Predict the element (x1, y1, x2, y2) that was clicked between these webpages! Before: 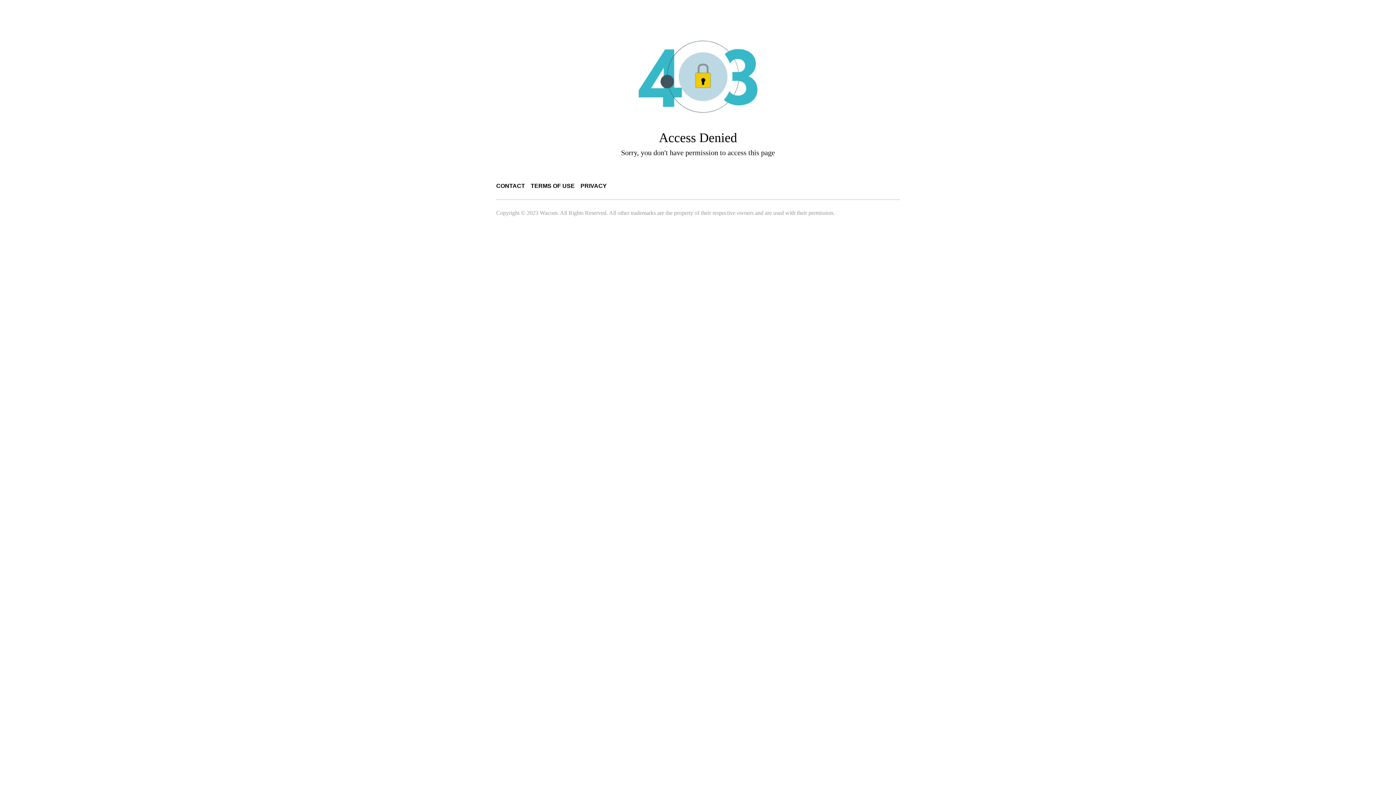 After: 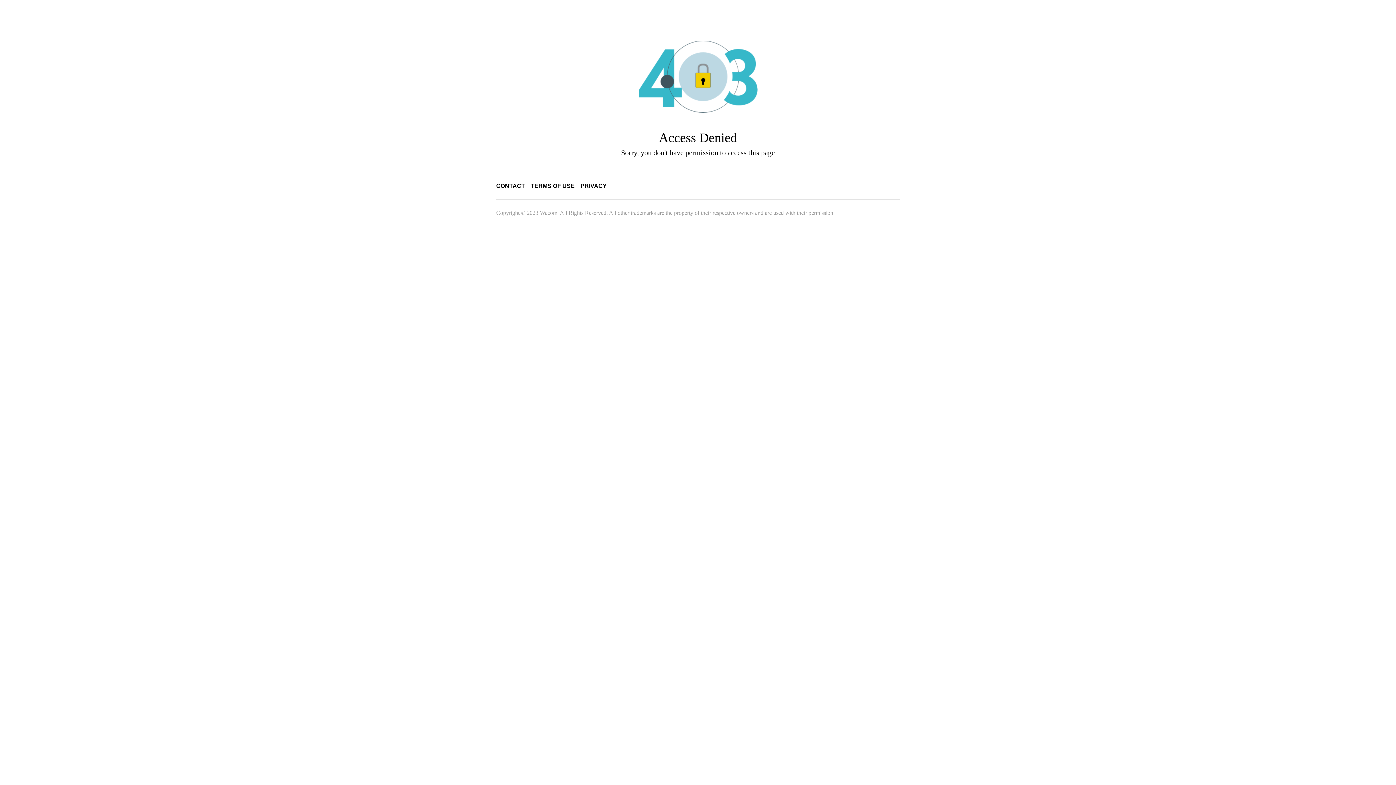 Action: label: TERMS OF USE bbox: (530, 182, 574, 189)